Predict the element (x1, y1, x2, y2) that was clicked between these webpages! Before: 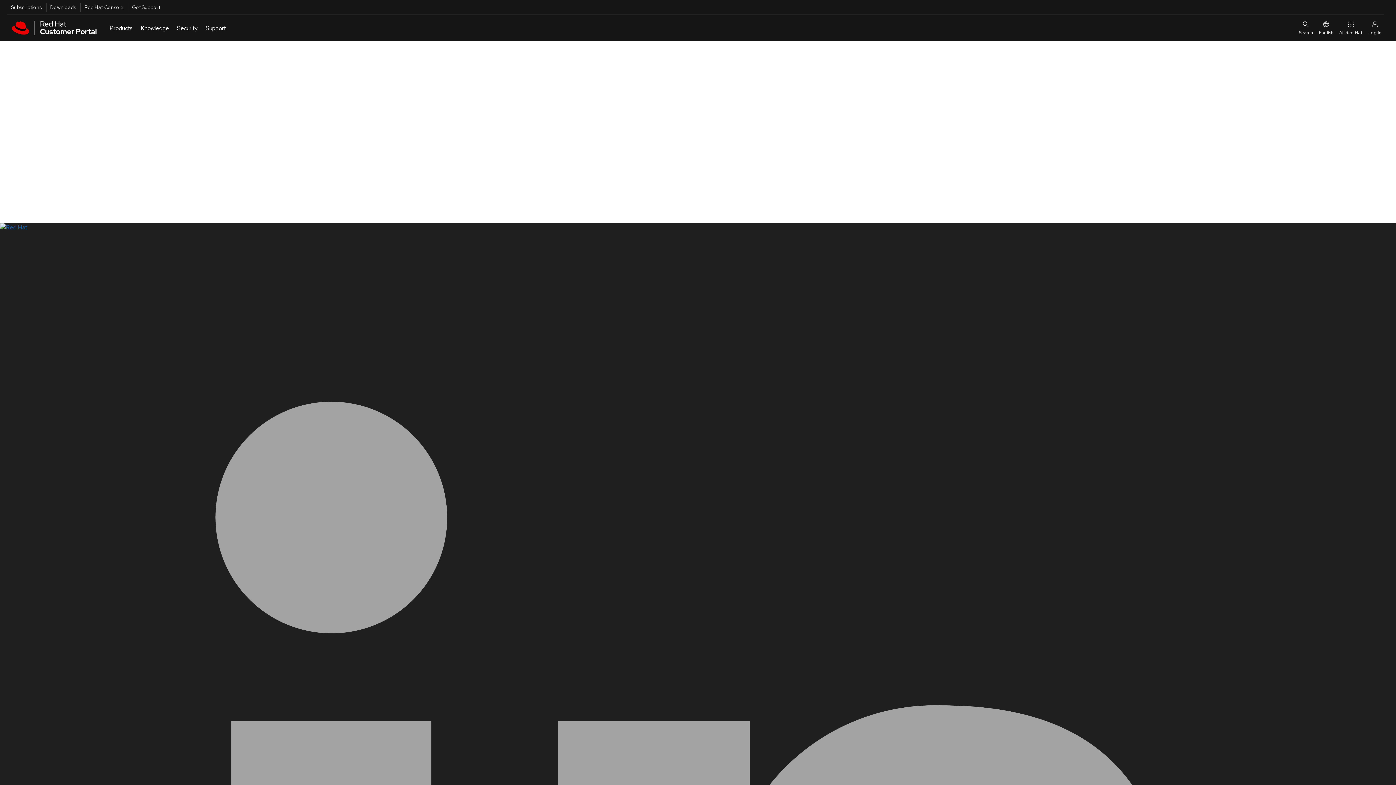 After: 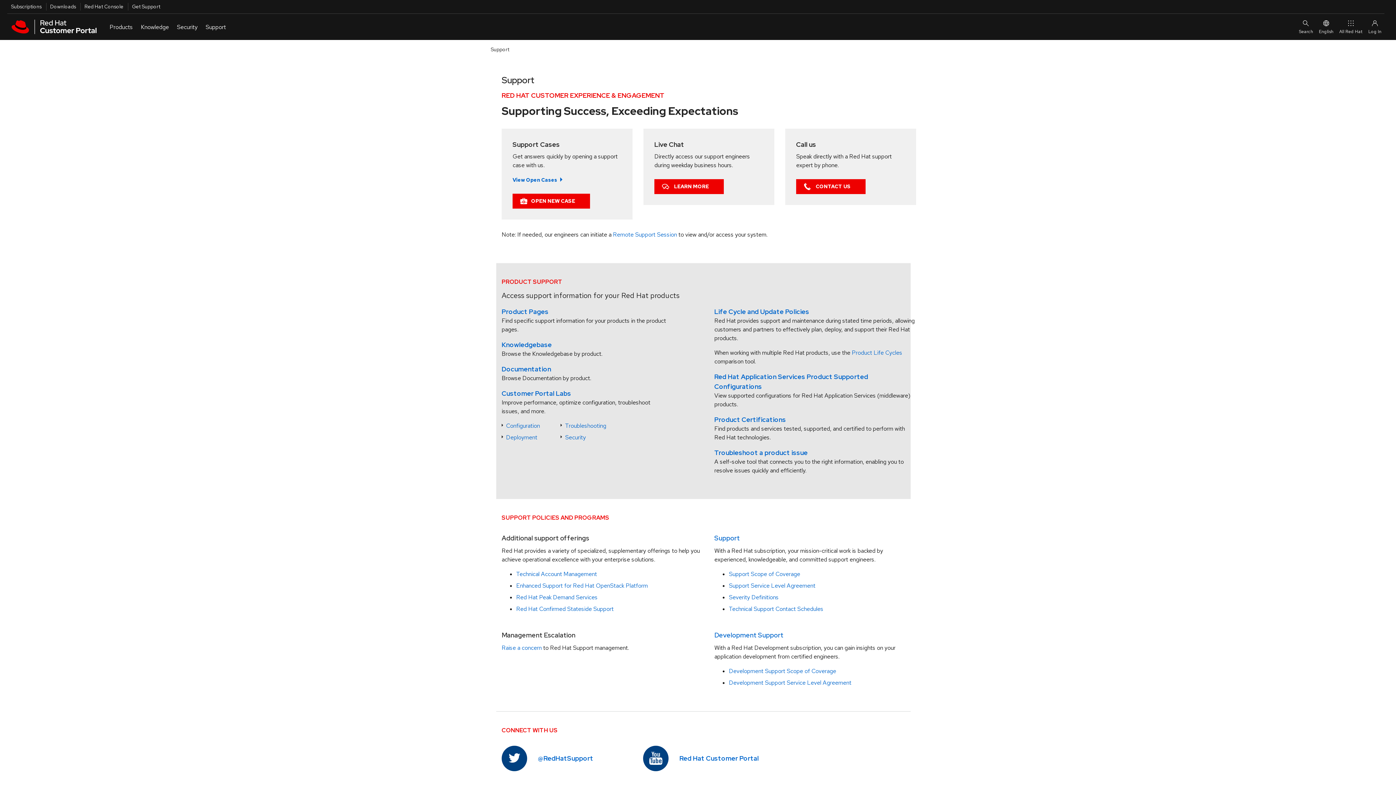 Action: label: Get Support bbox: (127, 2, 160, 11)